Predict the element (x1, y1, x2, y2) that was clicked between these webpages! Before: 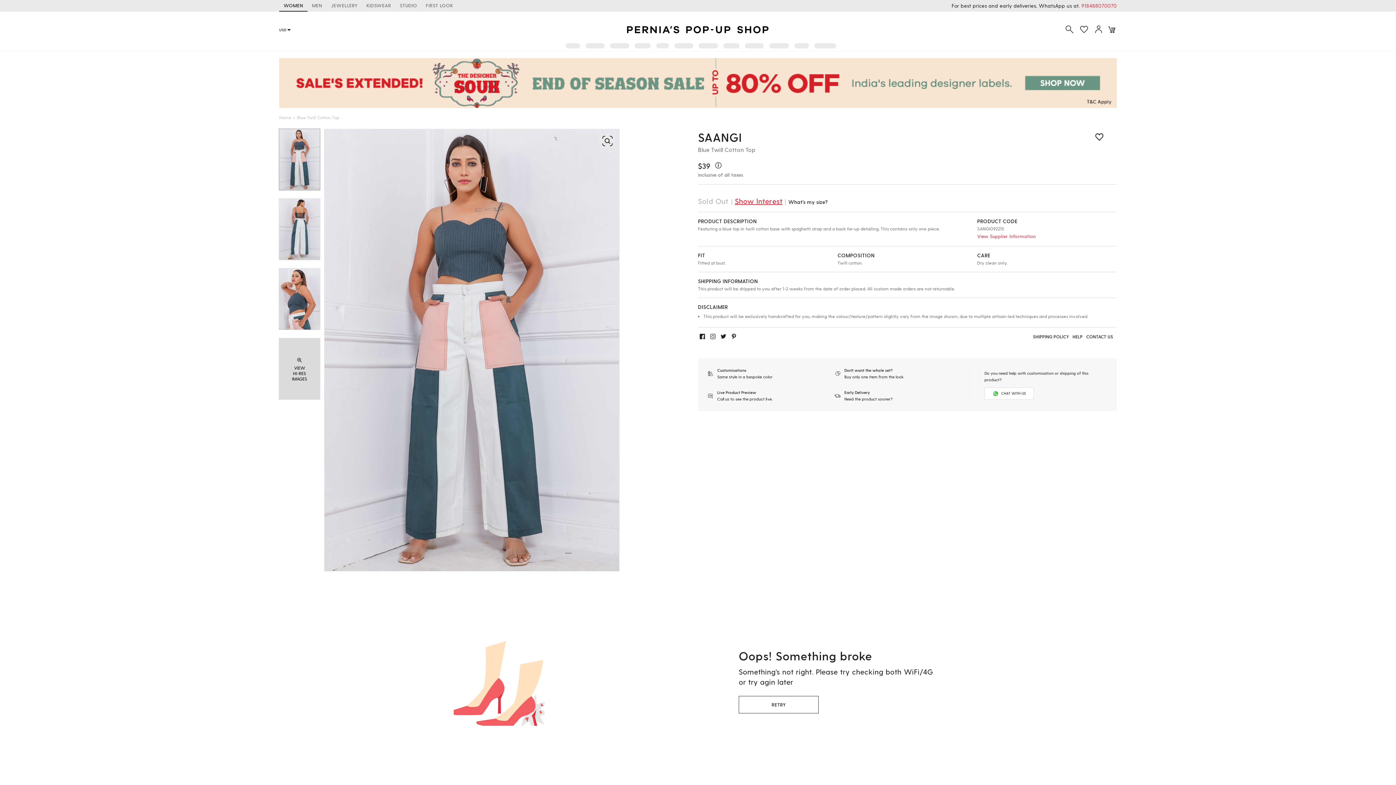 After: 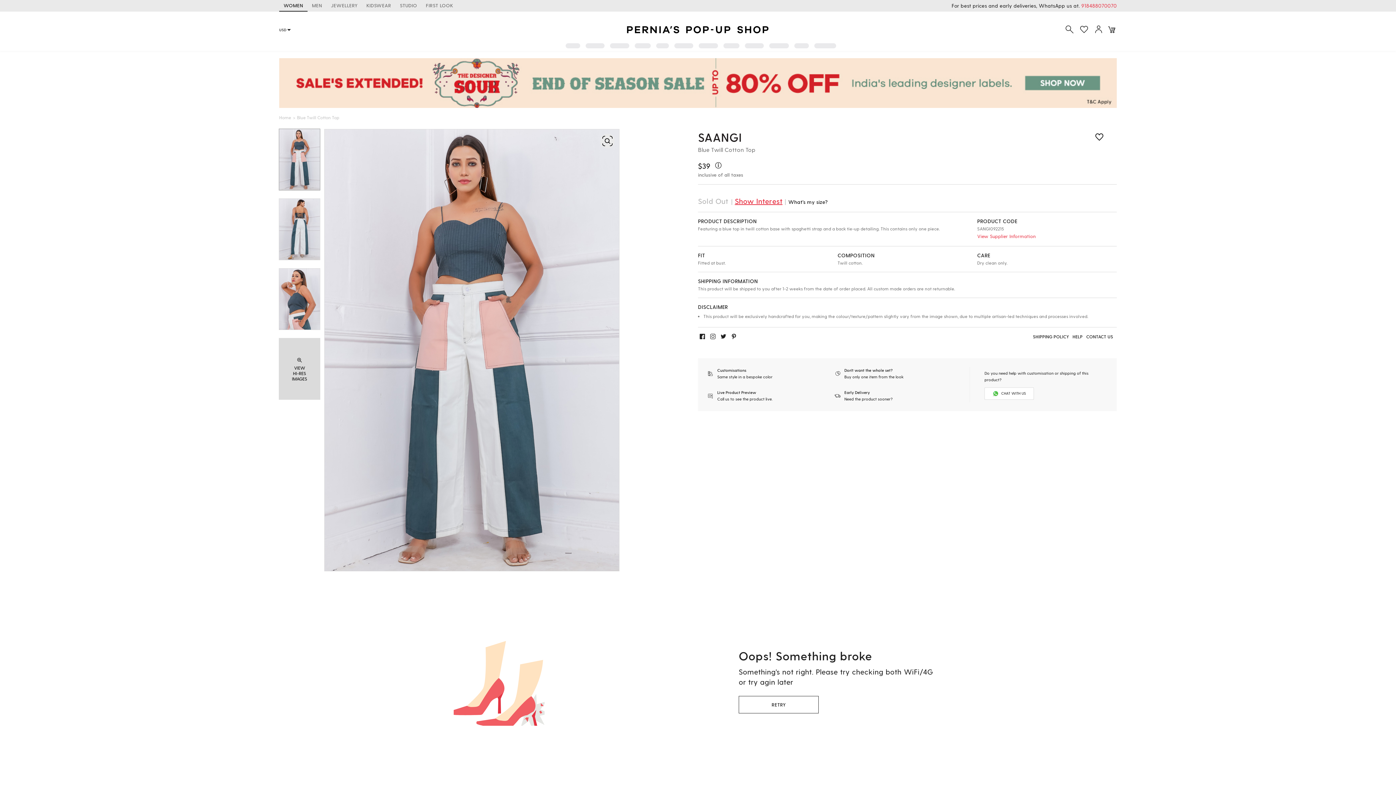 Action: label: 918488070070 bbox: (1081, 2, 1117, 8)